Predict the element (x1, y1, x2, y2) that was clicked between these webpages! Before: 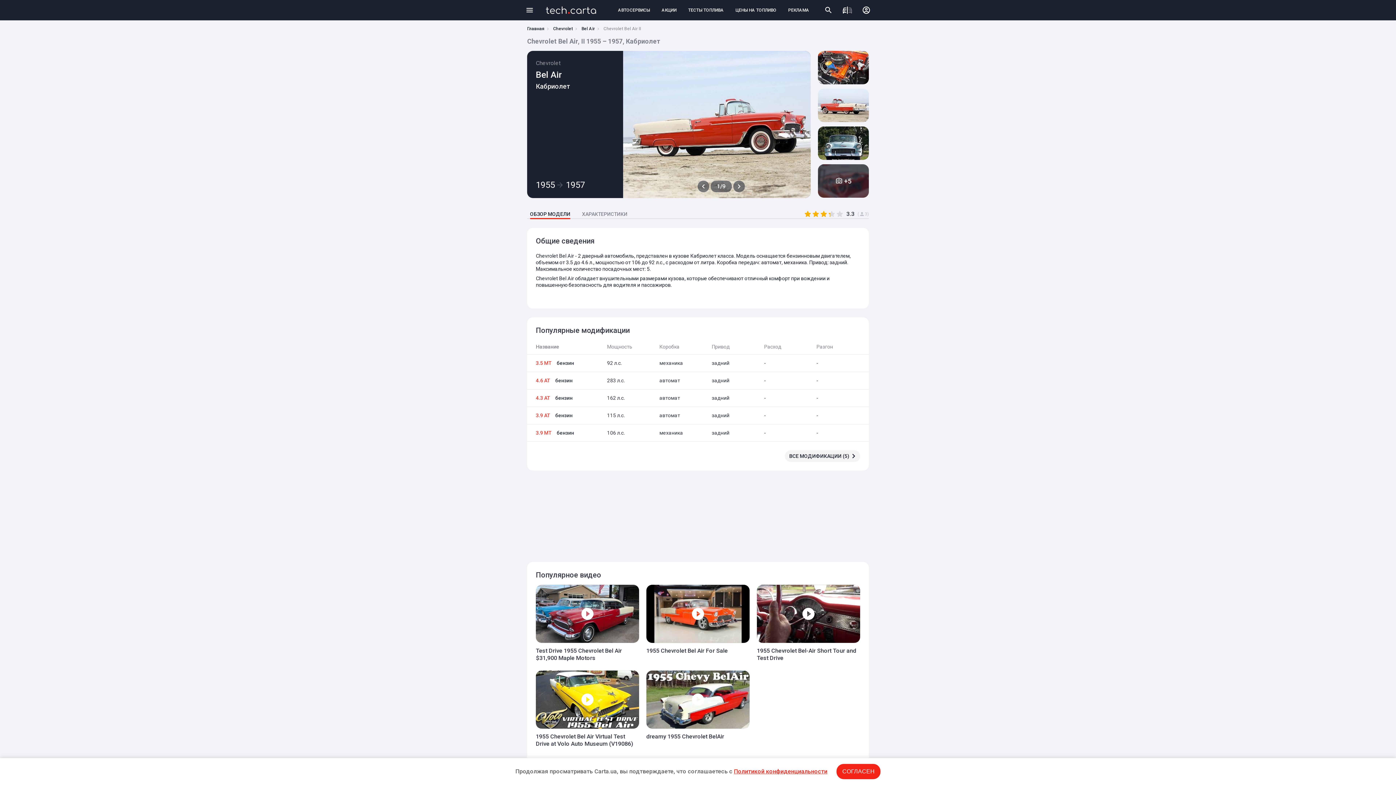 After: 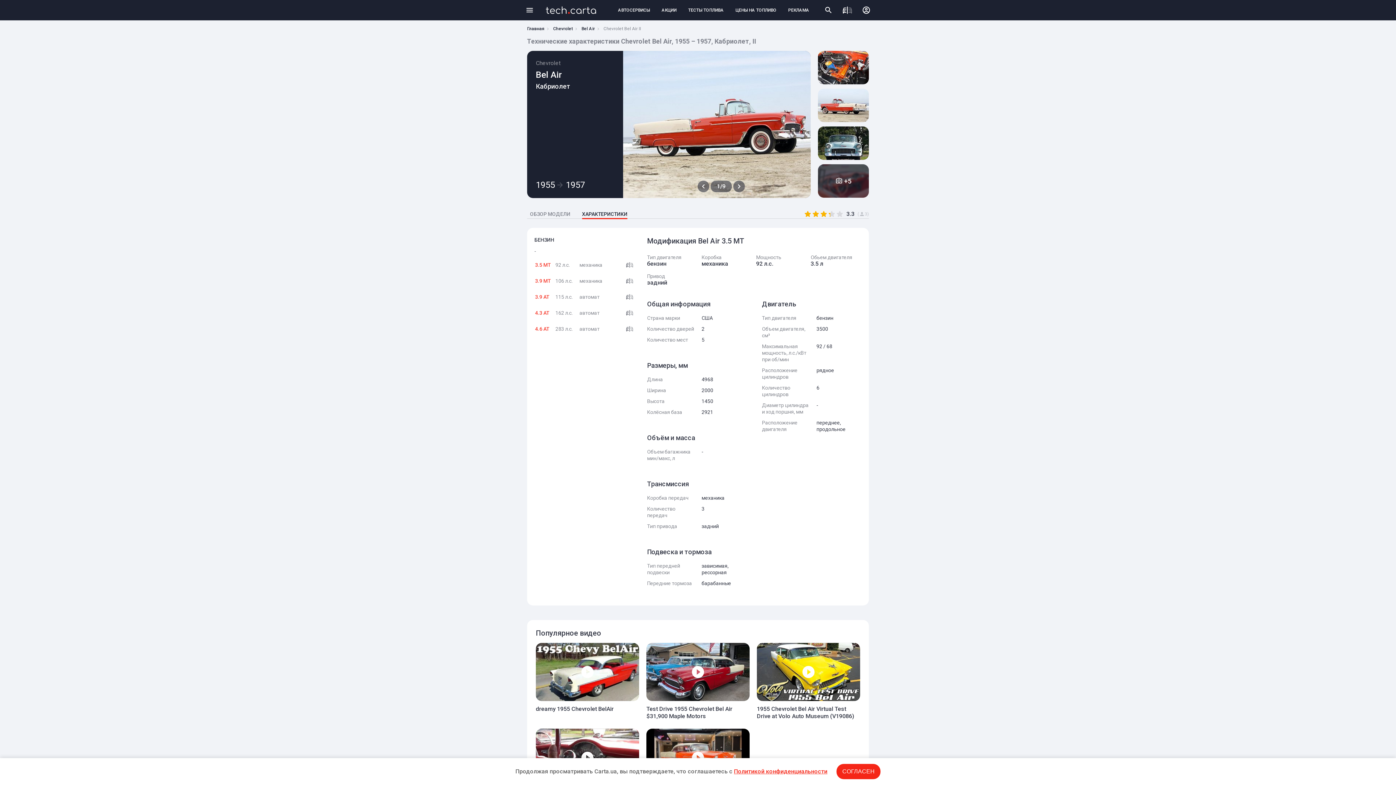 Action: label: ВСЕ МОДИФИКАЦИИ (5) bbox: (785, 450, 860, 462)